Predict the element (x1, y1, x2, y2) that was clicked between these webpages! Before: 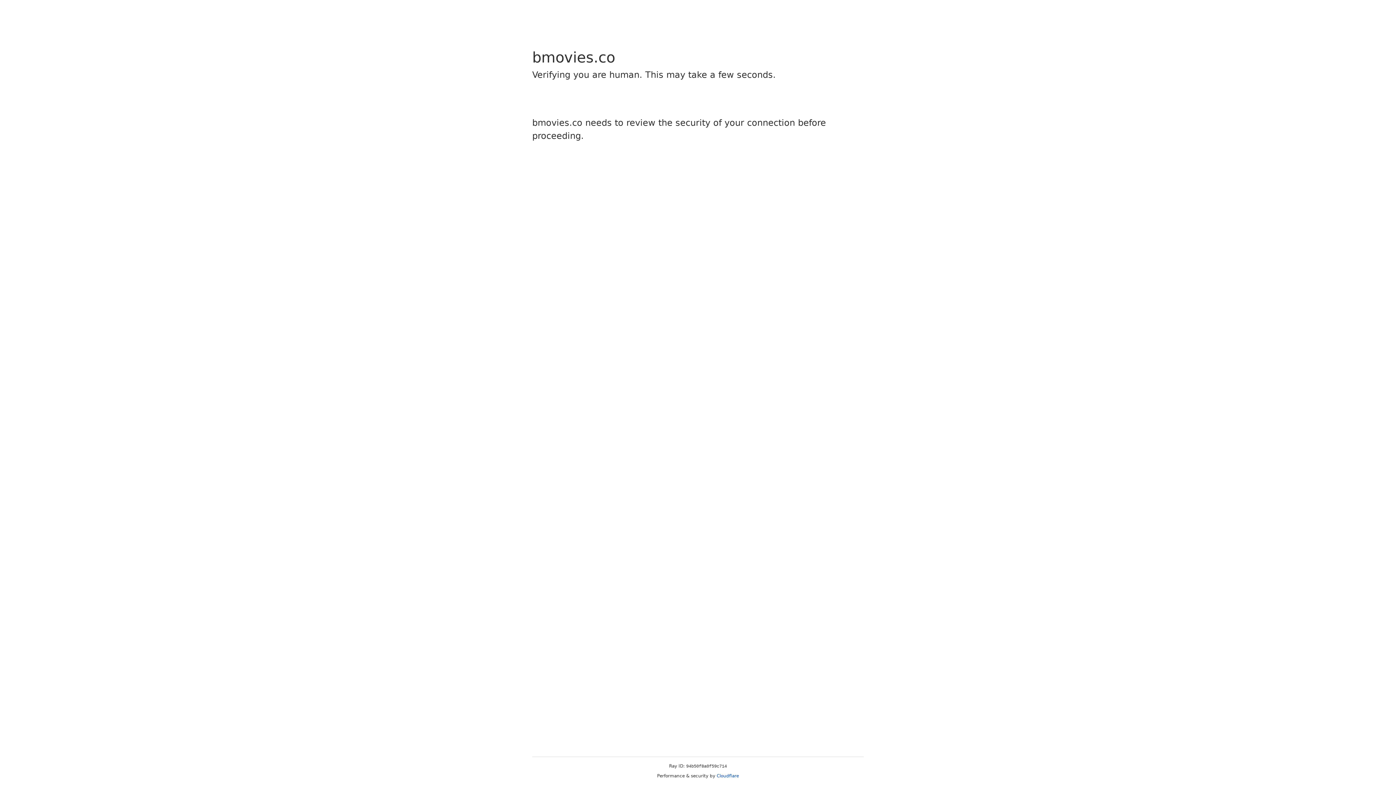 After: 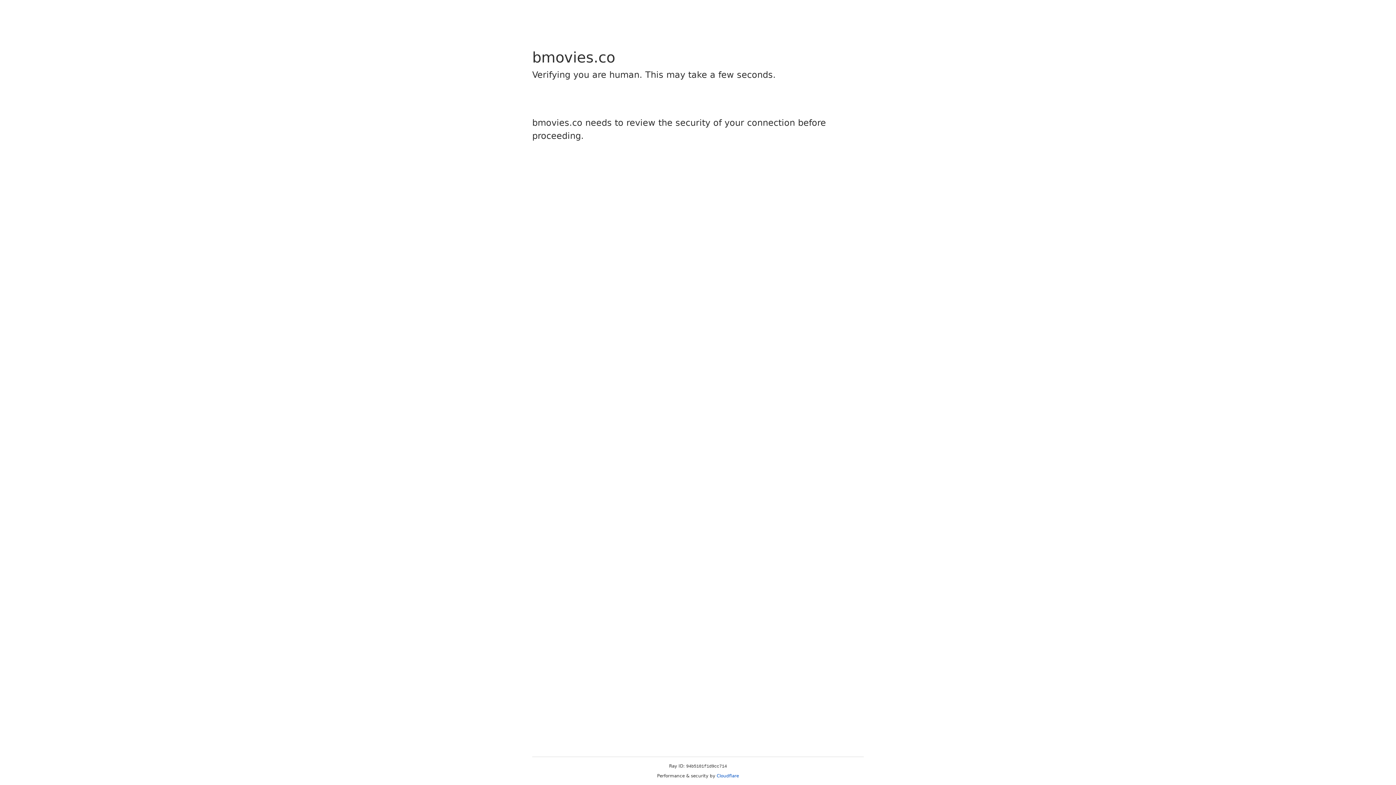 Action: bbox: (716, 773, 739, 778) label: Cloudflare